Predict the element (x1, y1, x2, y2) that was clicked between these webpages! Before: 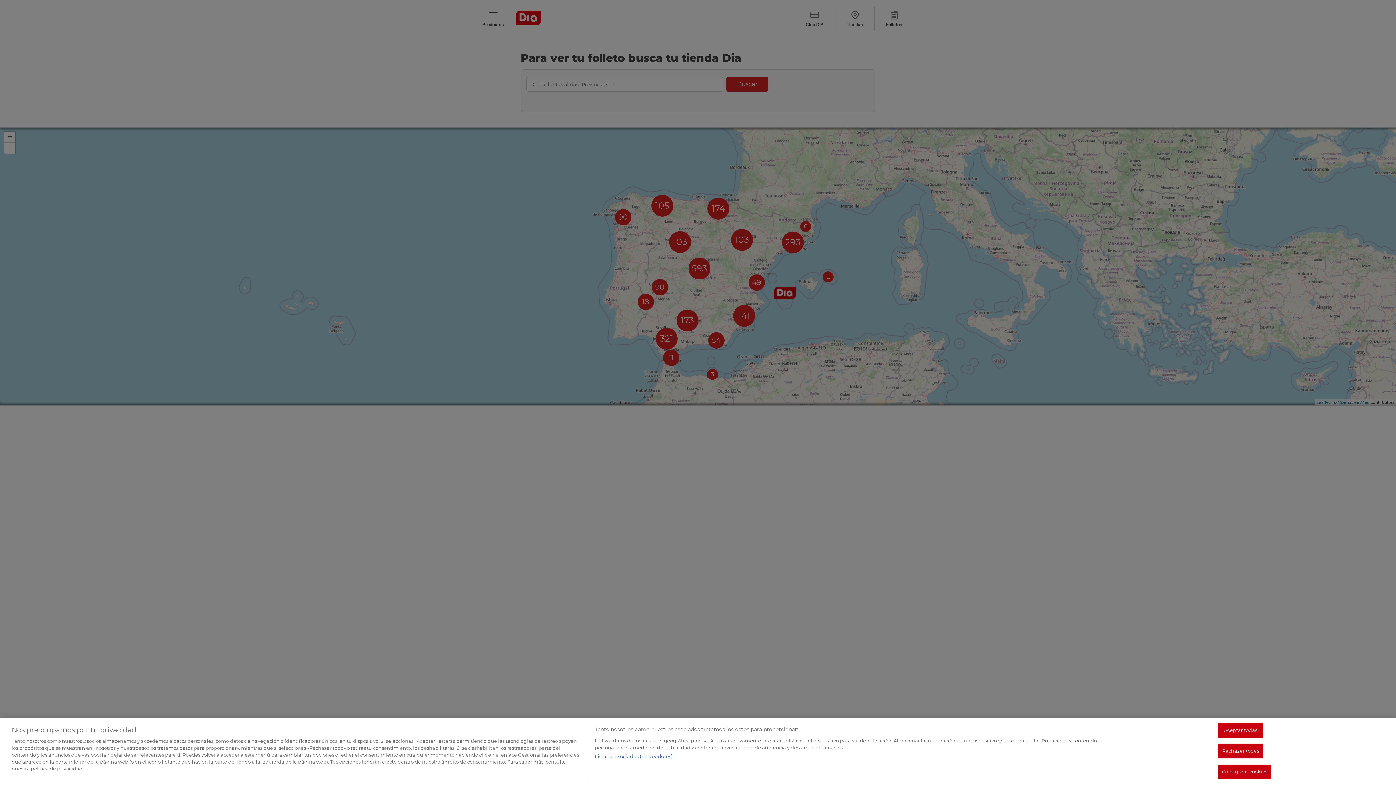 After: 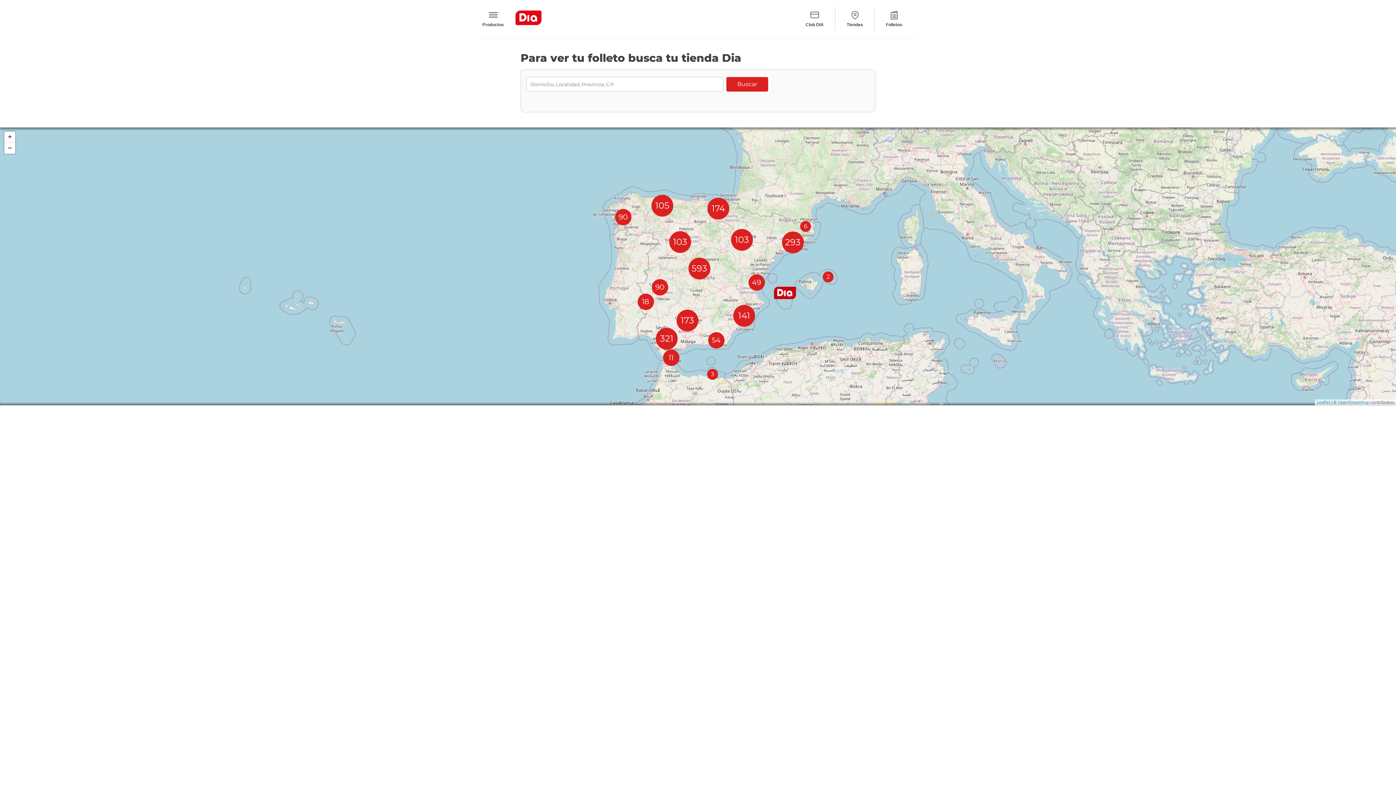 Action: label: Rechazar todas bbox: (1218, 744, 1263, 758)